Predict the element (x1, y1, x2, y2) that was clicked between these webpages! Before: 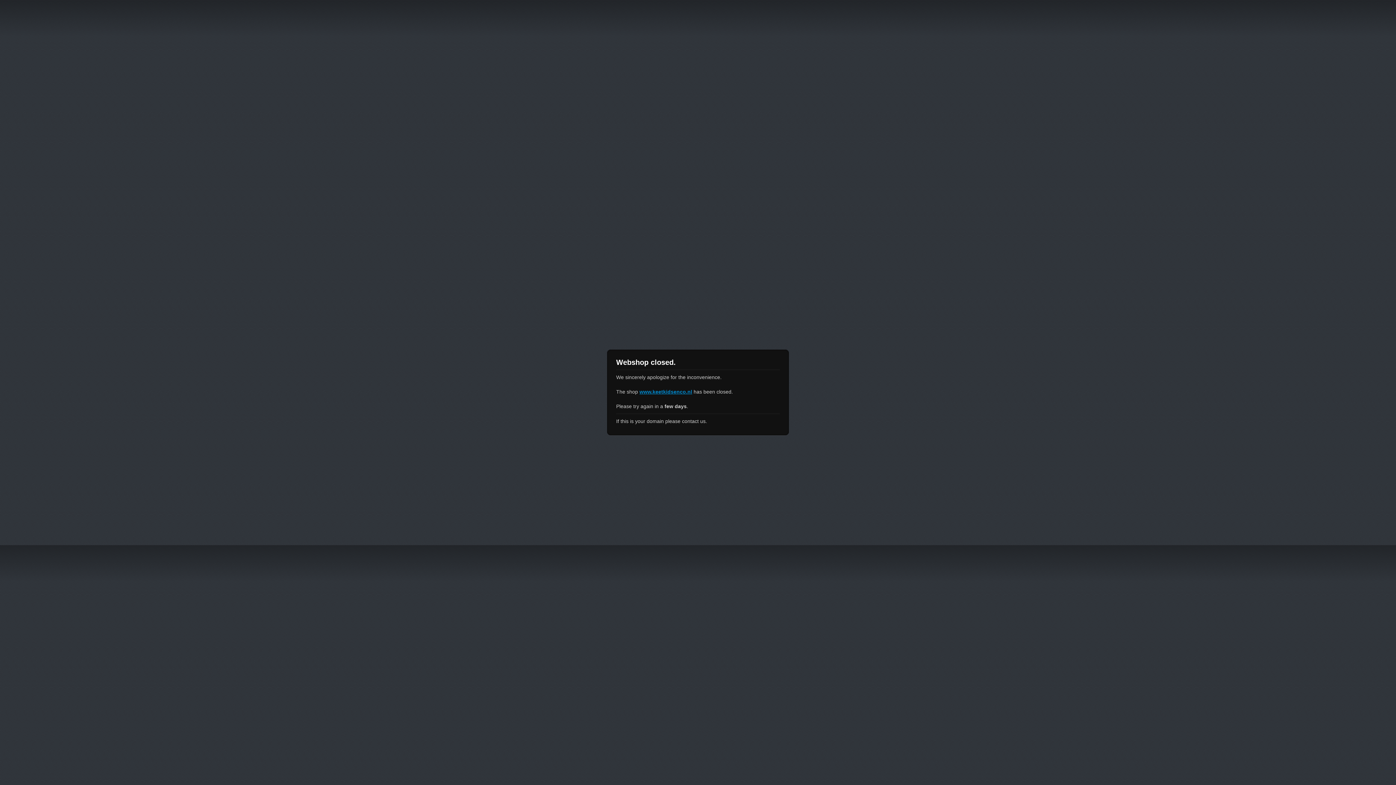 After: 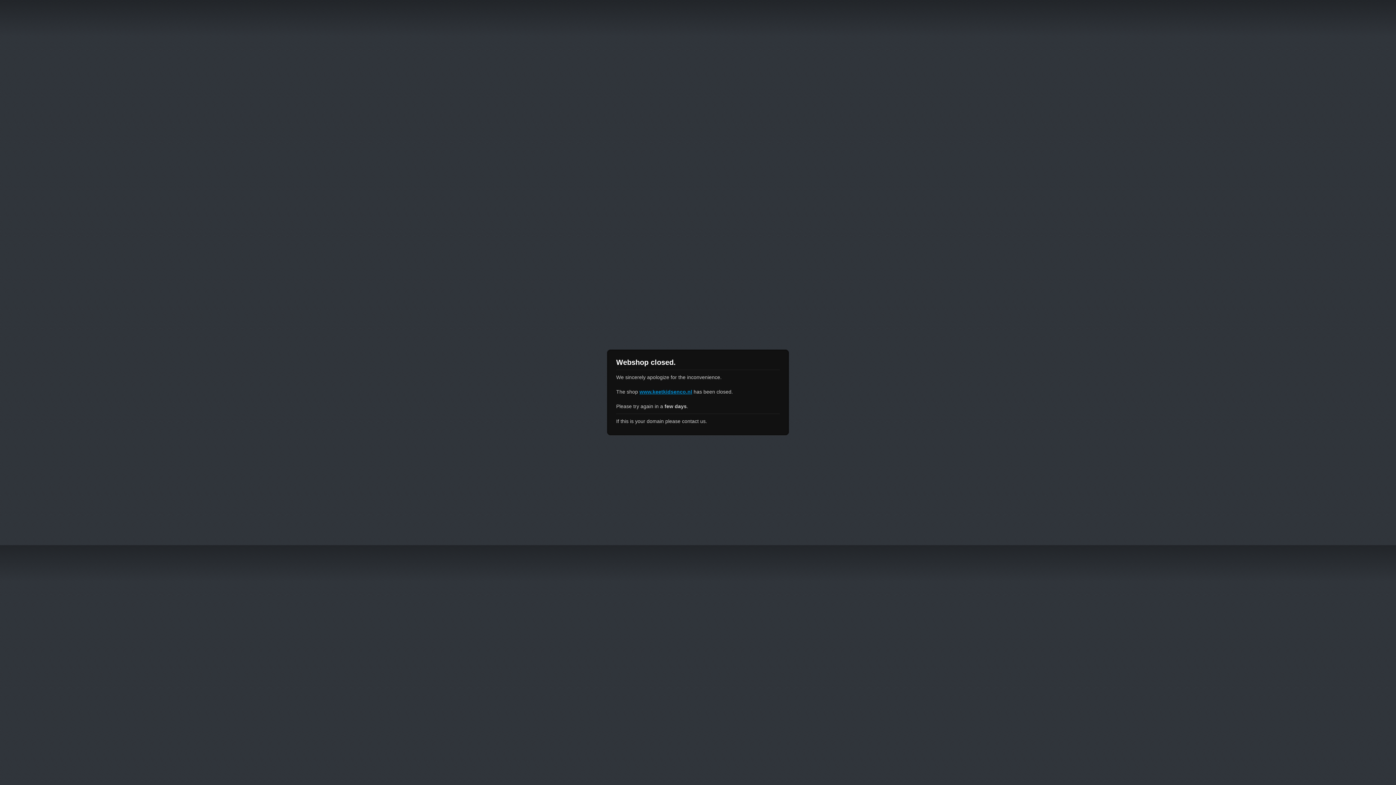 Action: label: www.keetkidsenco.nl bbox: (639, 389, 692, 394)